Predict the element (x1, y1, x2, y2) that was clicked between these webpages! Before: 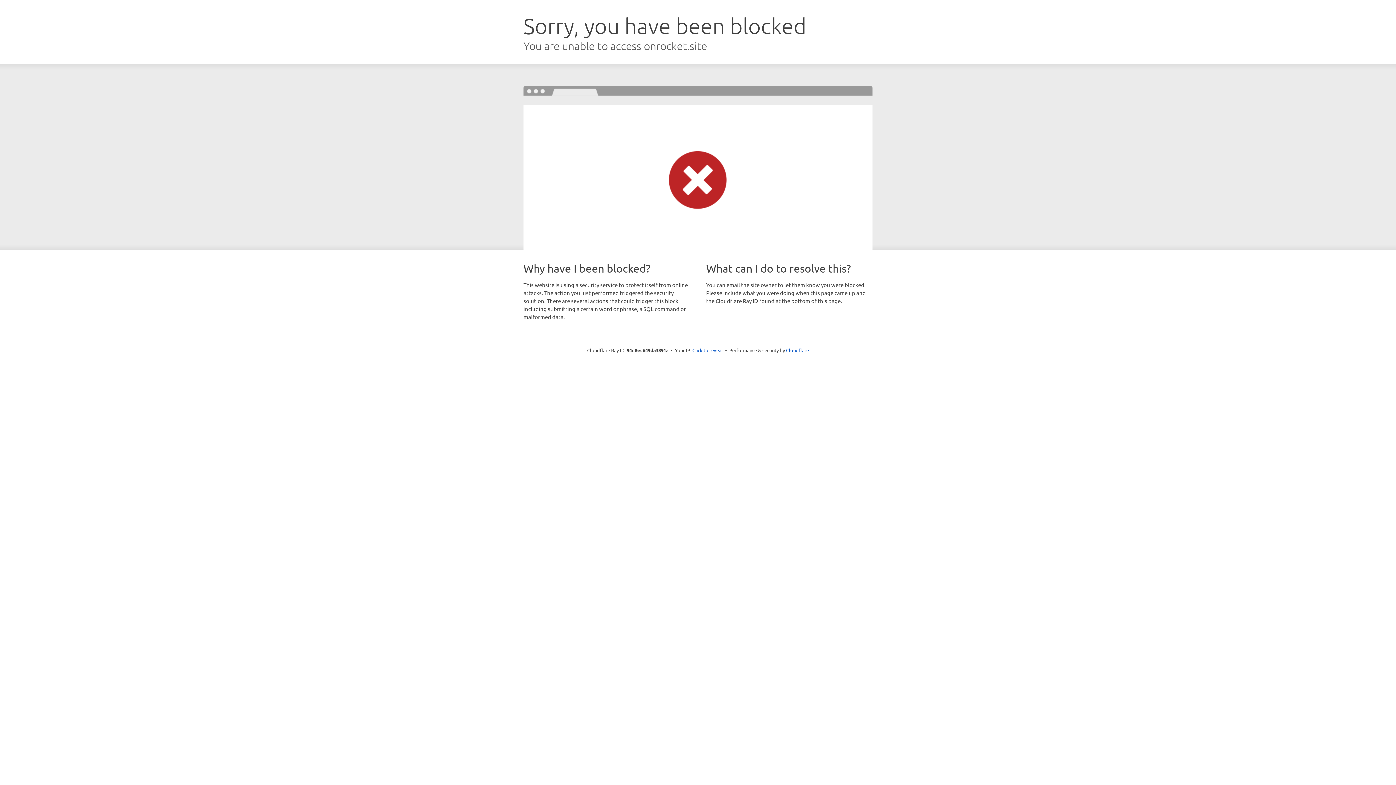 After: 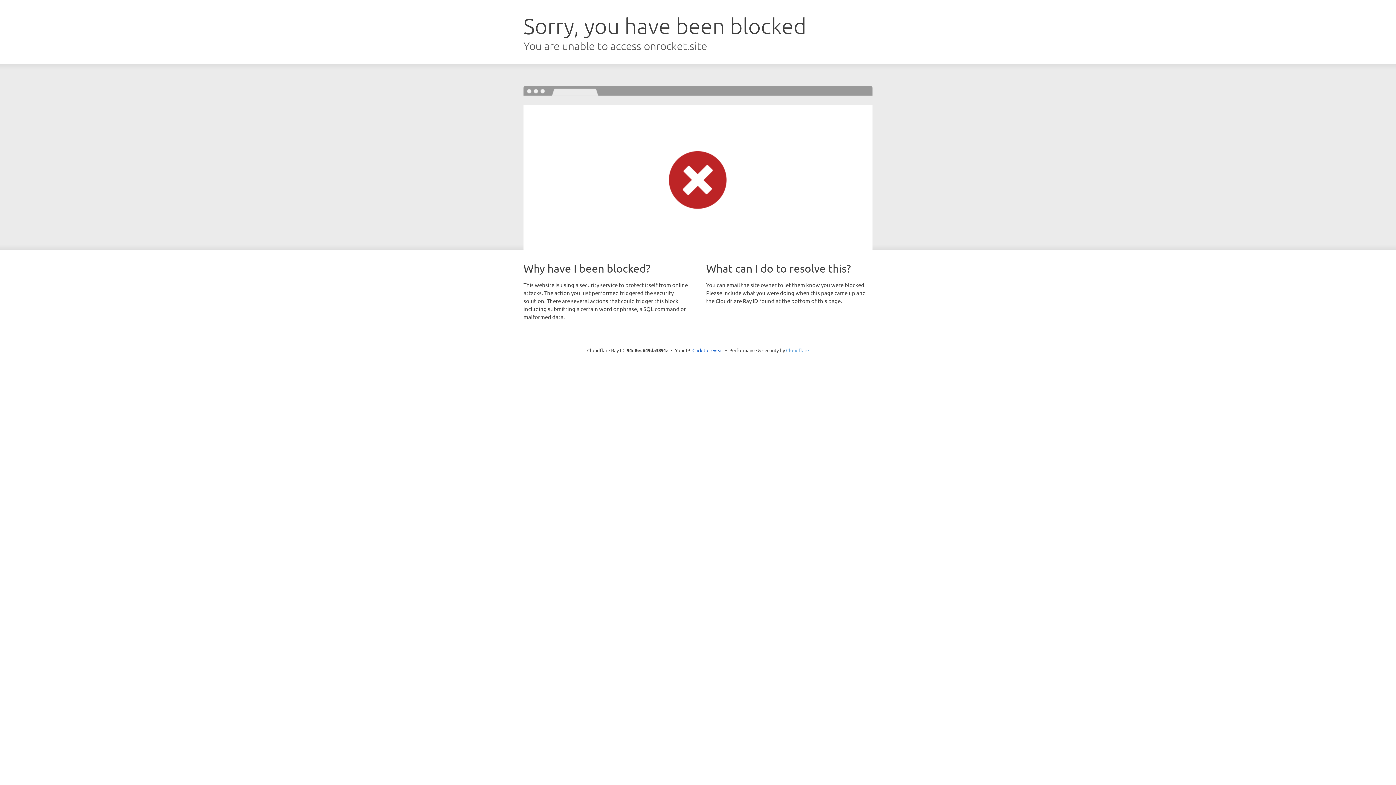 Action: label: Cloudflare bbox: (786, 347, 809, 353)